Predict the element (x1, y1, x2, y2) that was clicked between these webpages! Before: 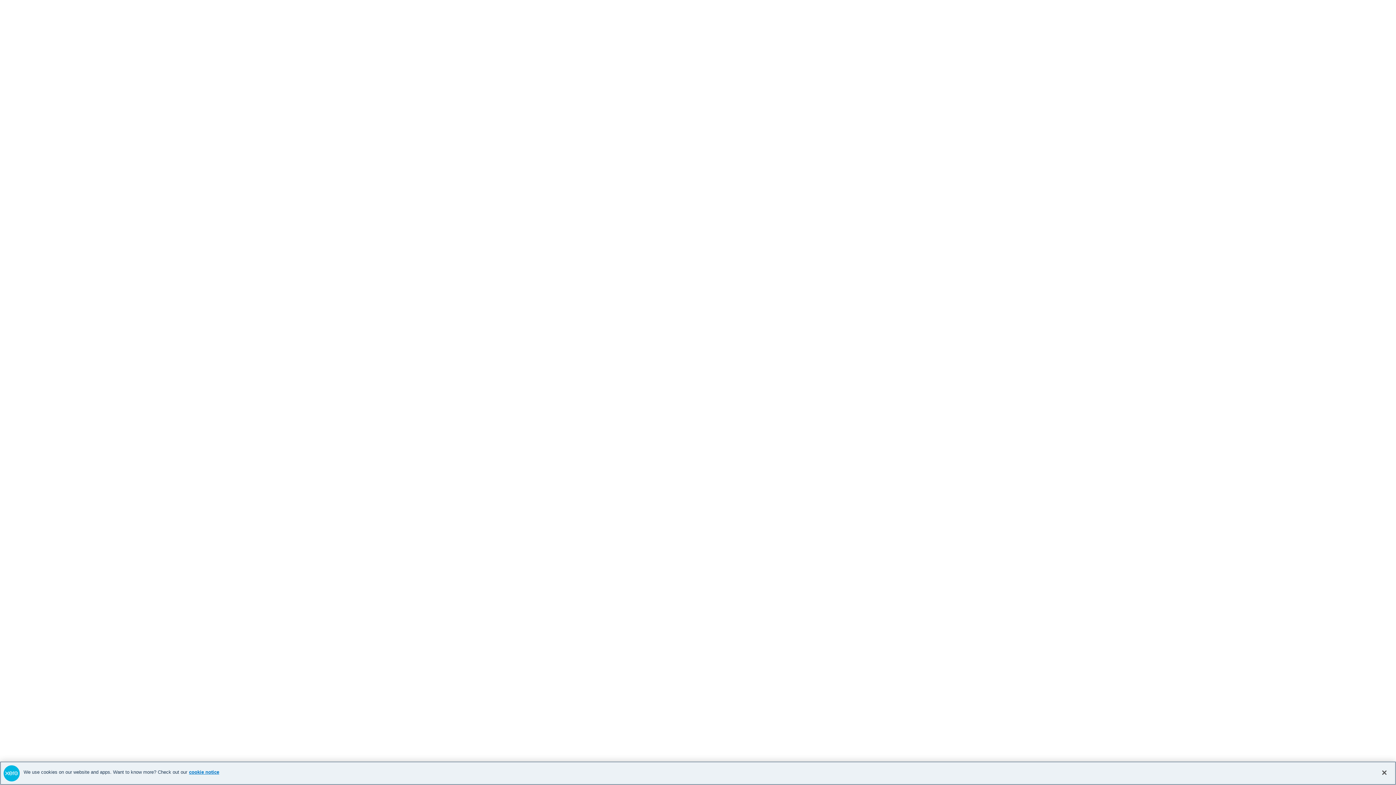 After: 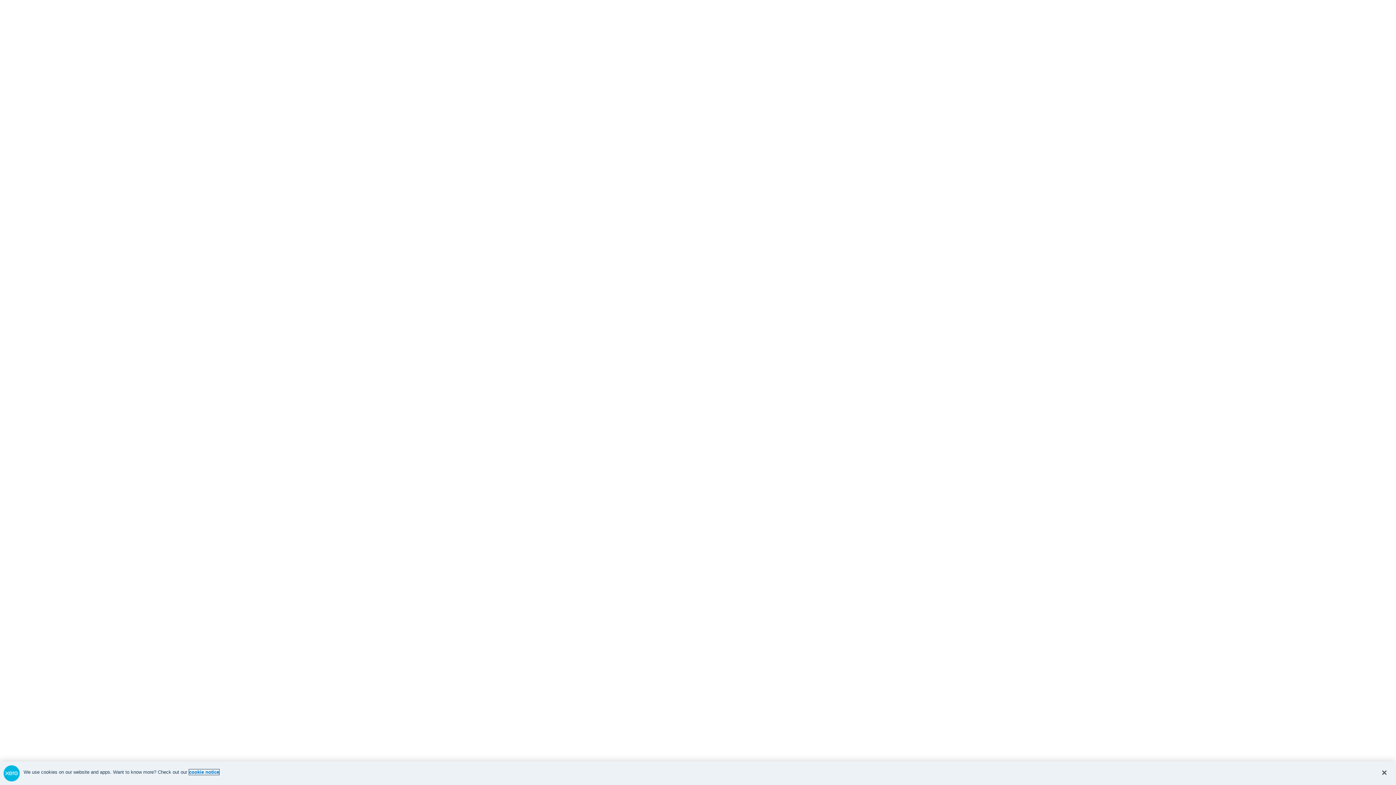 Action: label: cookie notice, opens in a new tab bbox: (189, 769, 219, 775)